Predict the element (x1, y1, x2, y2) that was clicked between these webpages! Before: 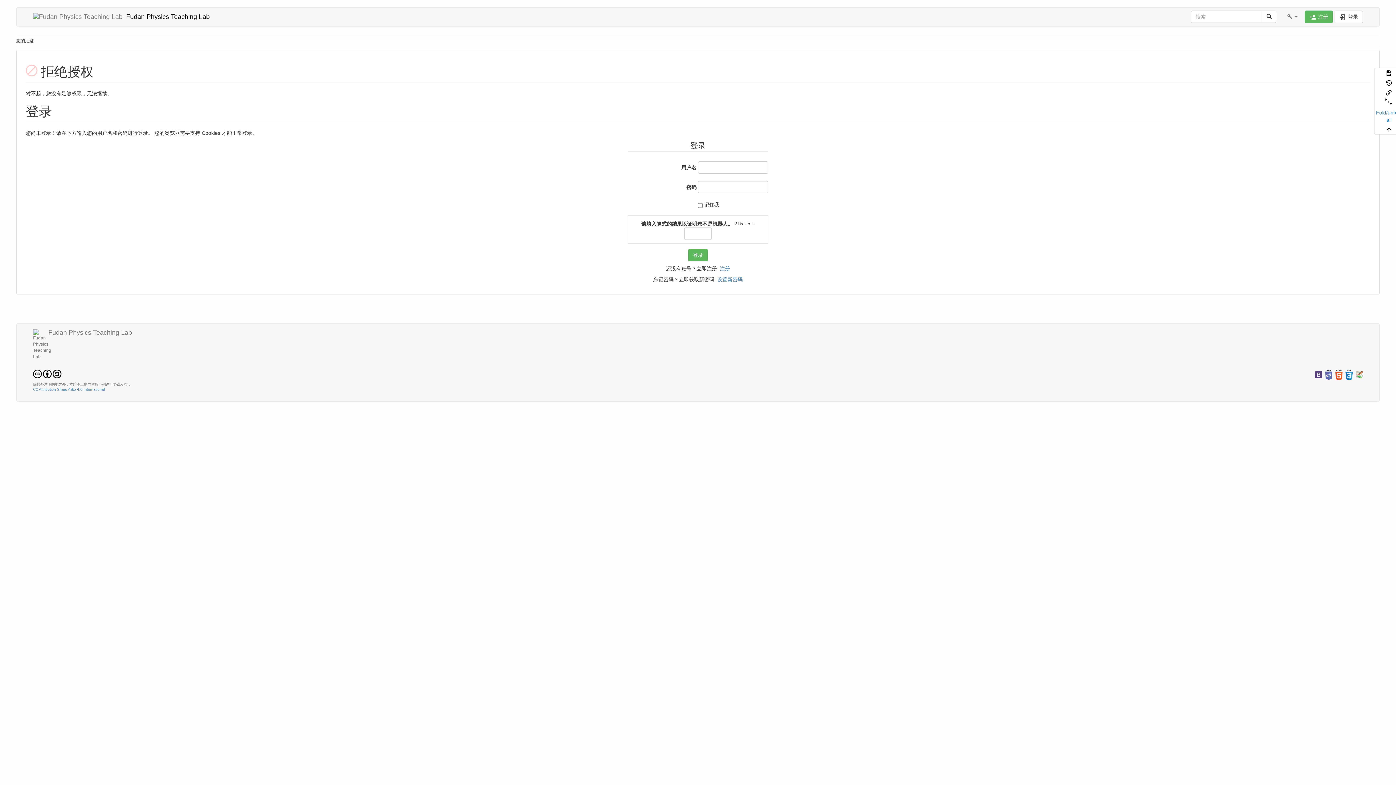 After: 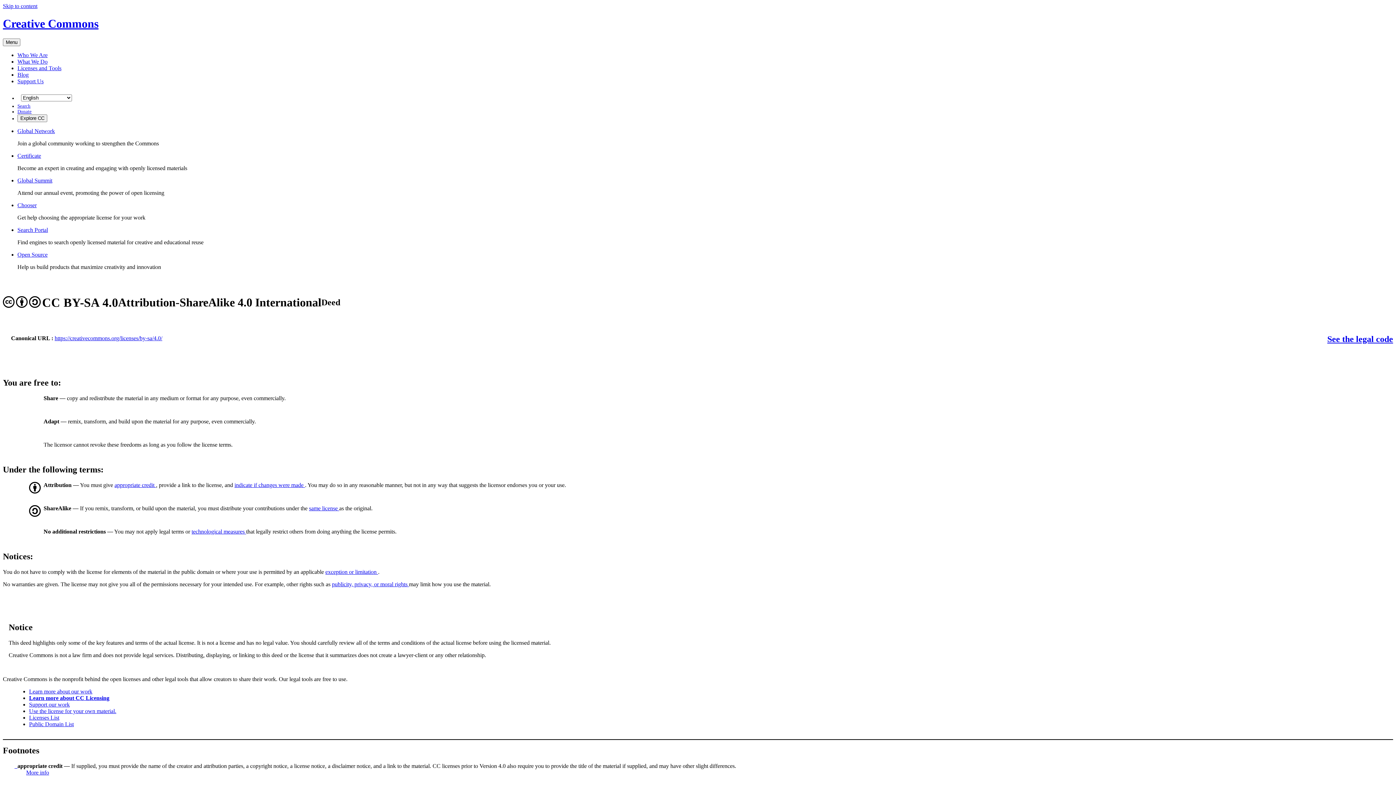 Action: bbox: (33, 371, 61, 376) label:   